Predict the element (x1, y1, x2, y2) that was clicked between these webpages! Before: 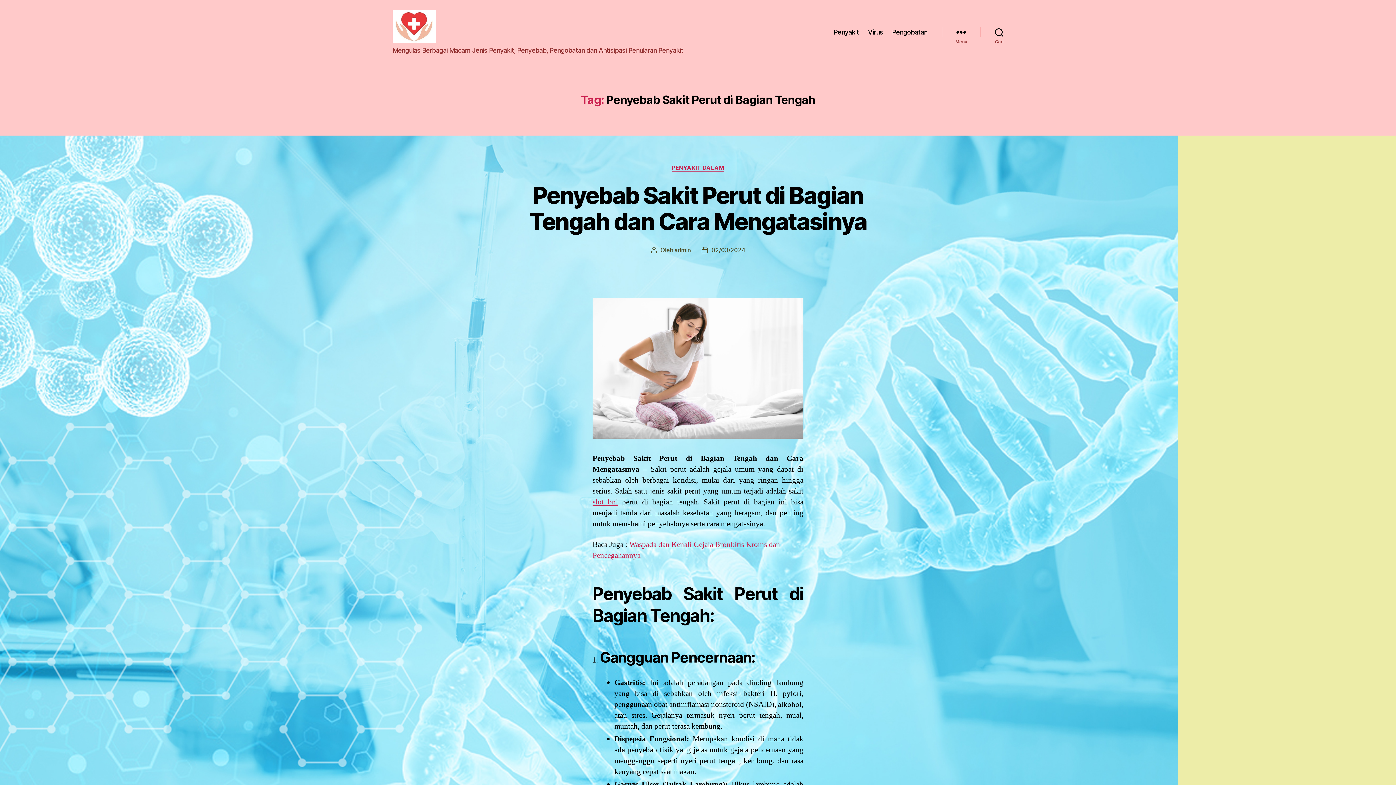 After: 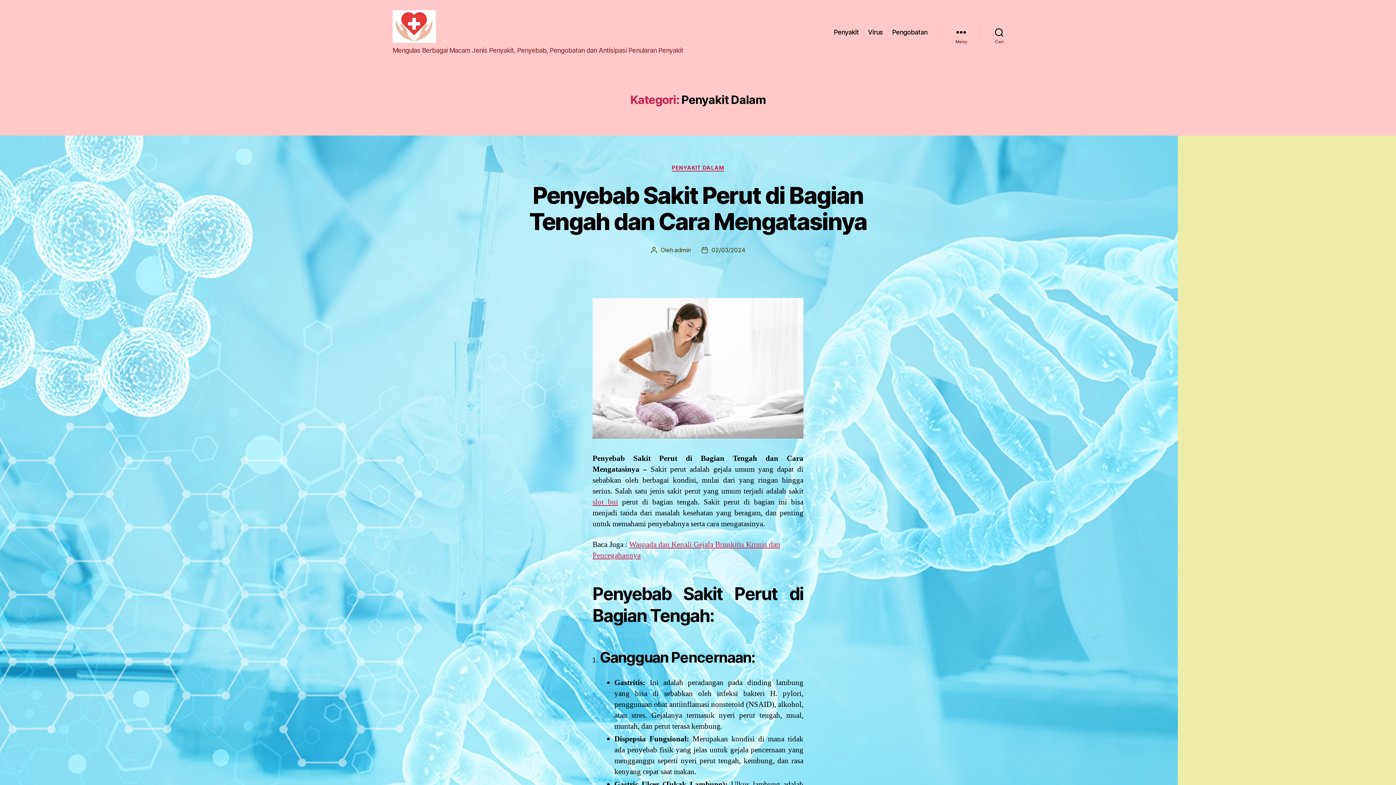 Action: bbox: (671, 164, 724, 171) label: PENYAKIT DALAM